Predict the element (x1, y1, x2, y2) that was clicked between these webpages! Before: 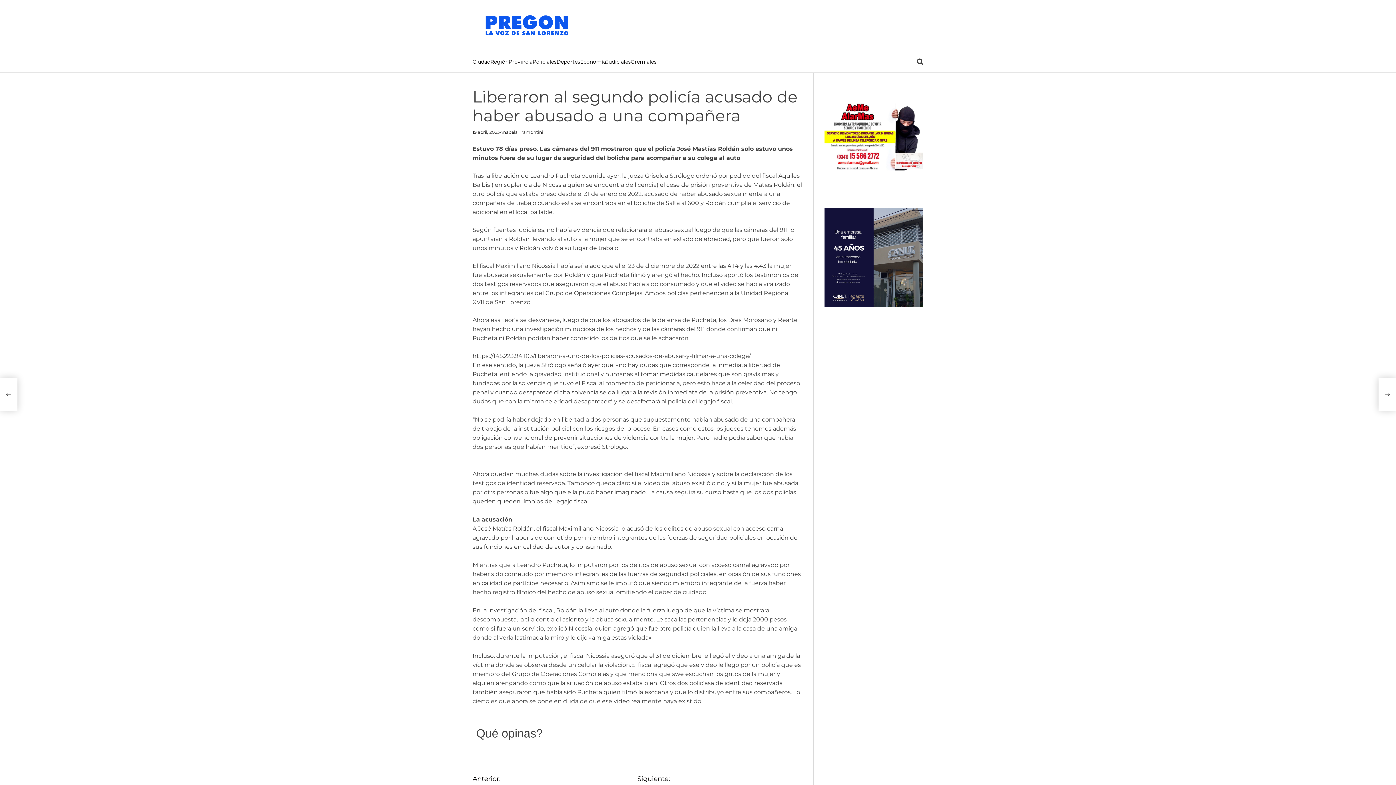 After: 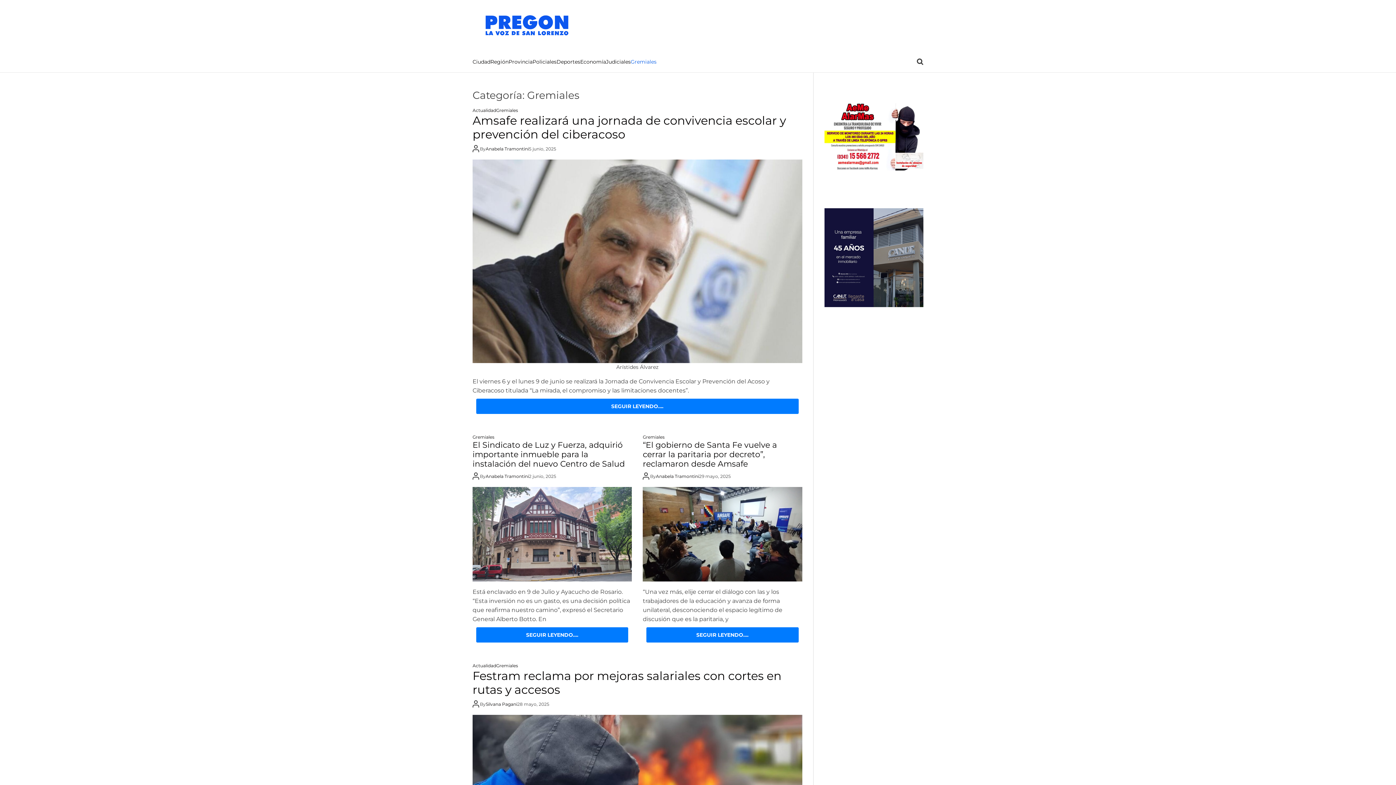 Action: label: Gremiales bbox: (630, 58, 656, 64)